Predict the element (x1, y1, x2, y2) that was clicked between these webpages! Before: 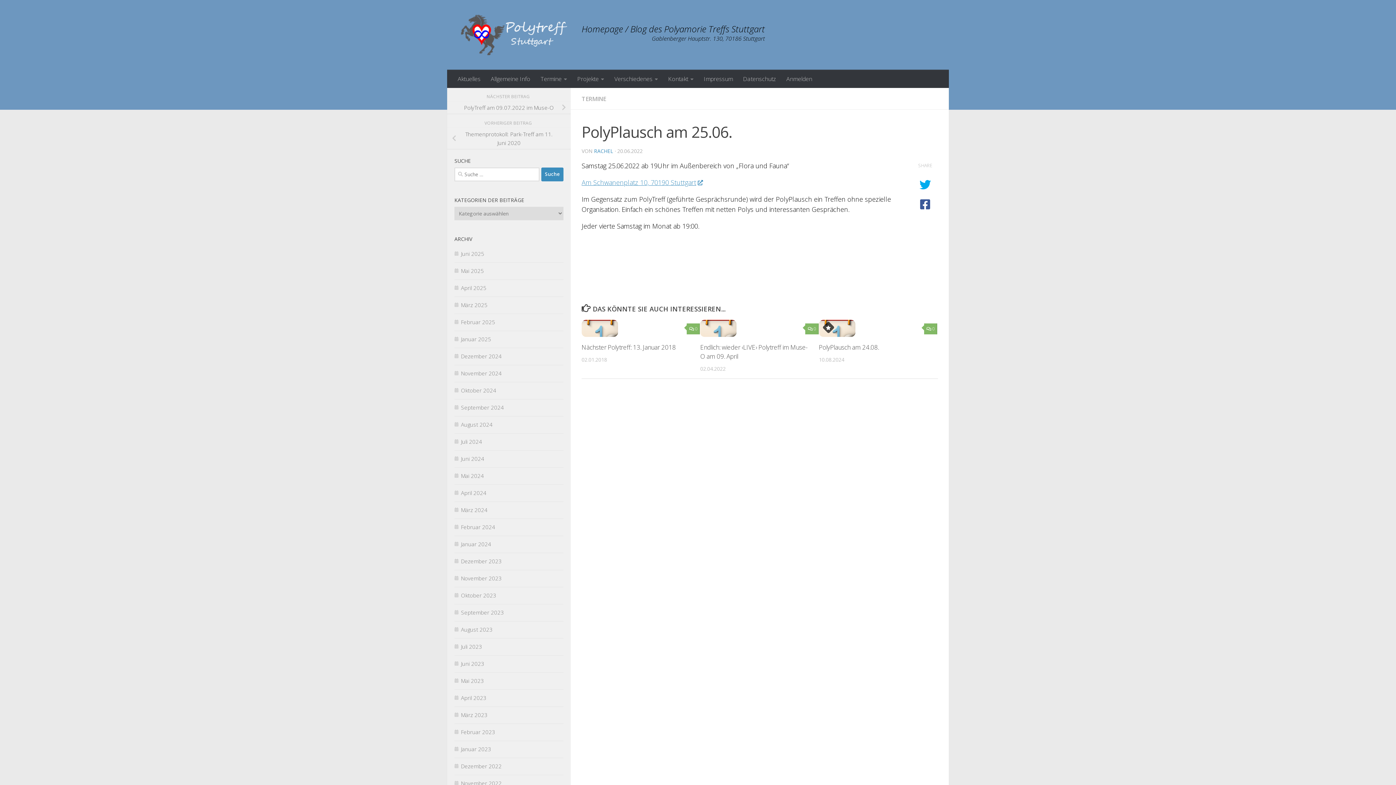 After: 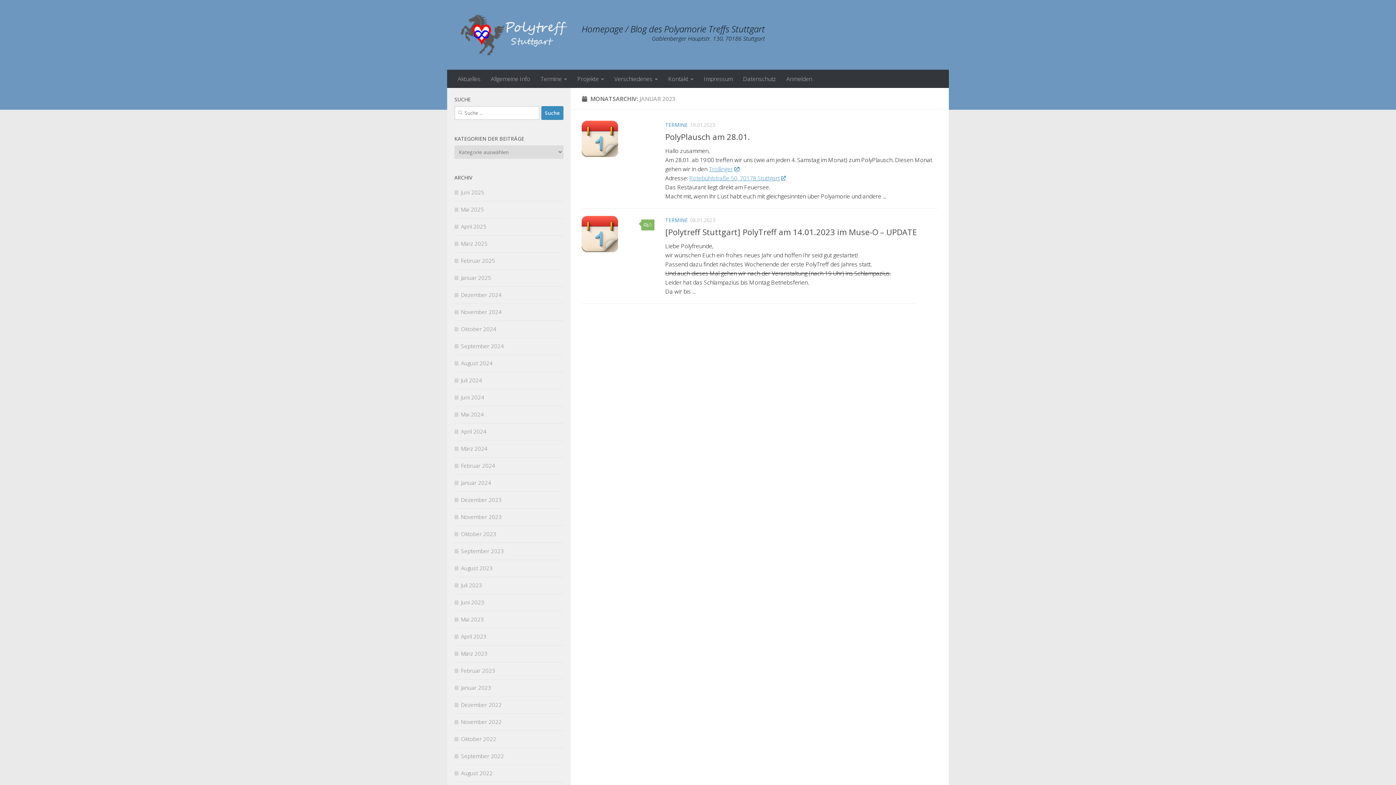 Action: bbox: (454, 745, 491, 752) label: Januar 2023